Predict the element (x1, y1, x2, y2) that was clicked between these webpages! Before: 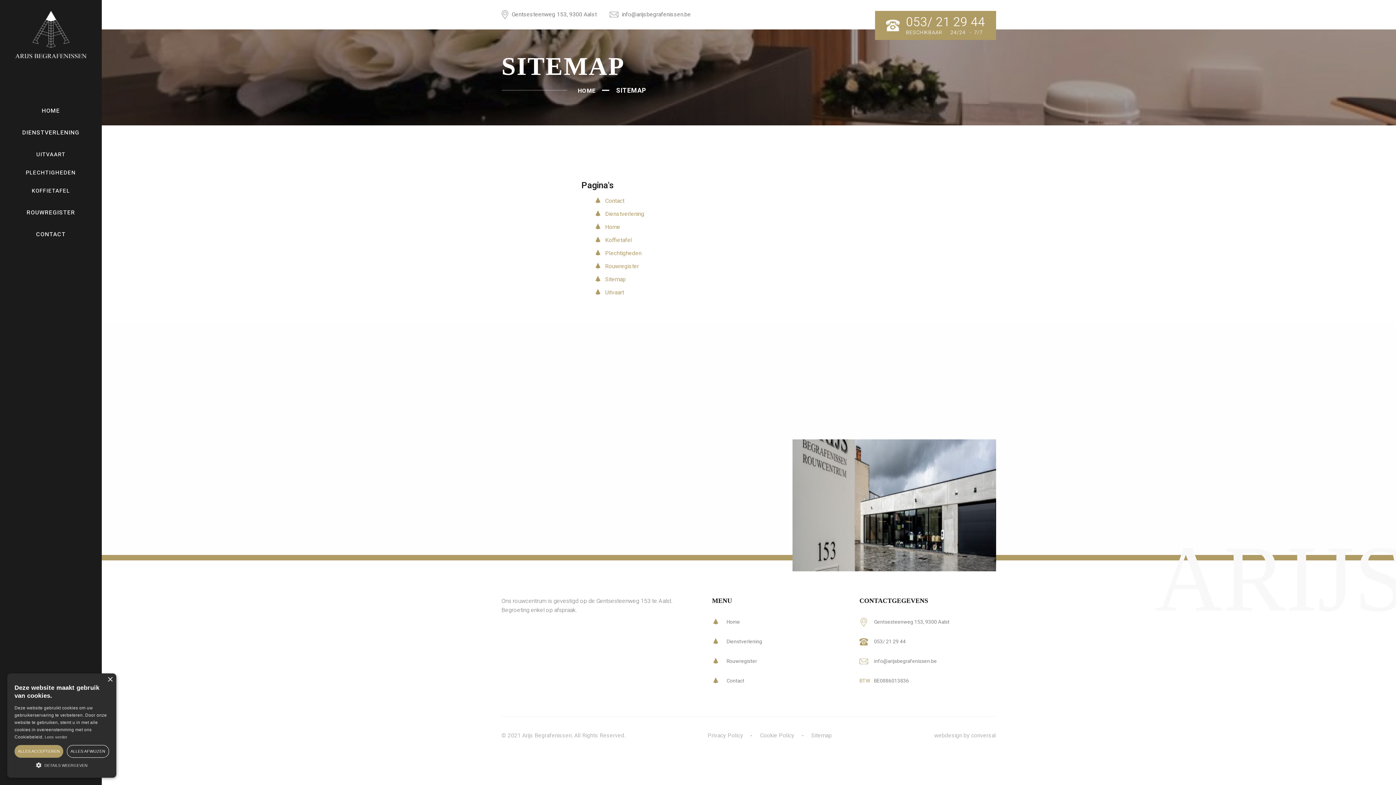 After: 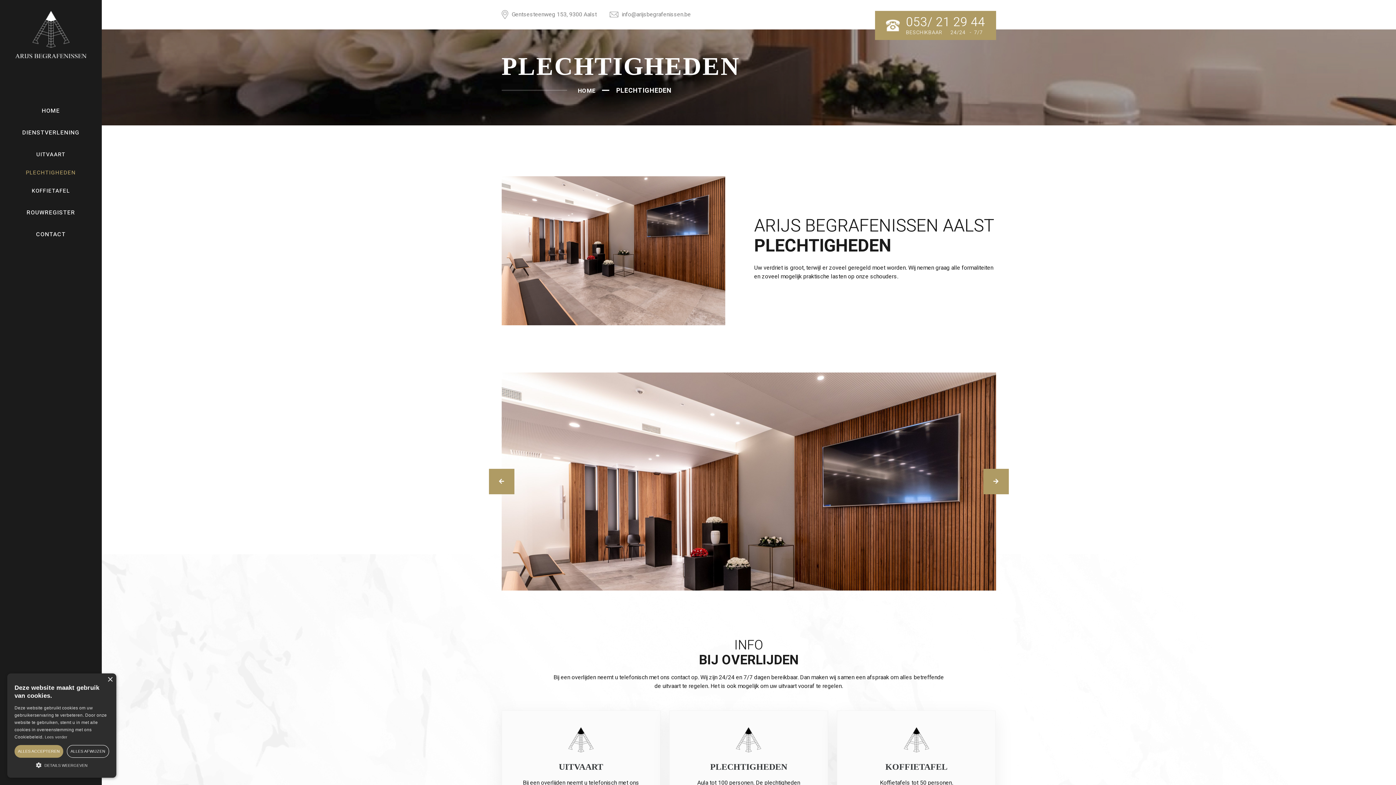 Action: label: Plechtigheden bbox: (605, 249, 641, 257)